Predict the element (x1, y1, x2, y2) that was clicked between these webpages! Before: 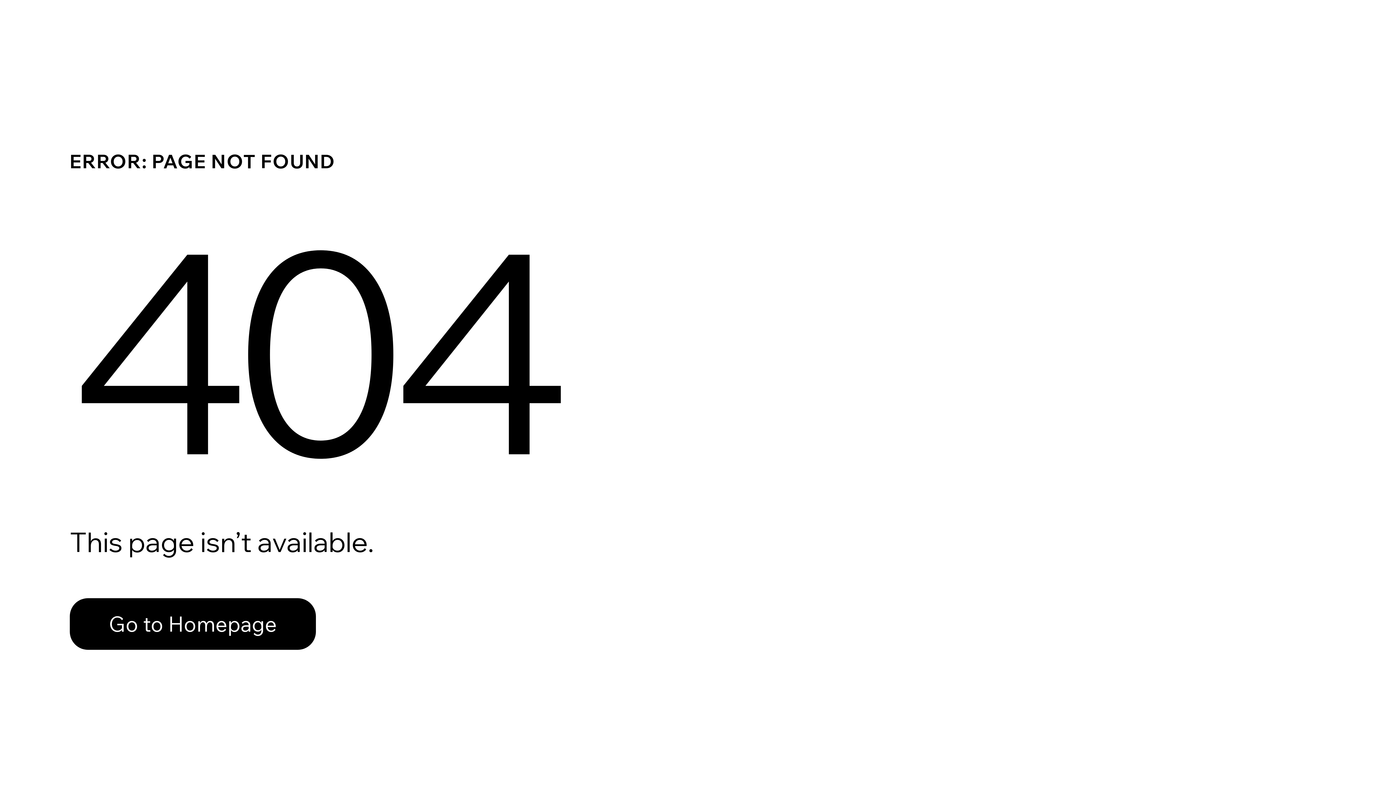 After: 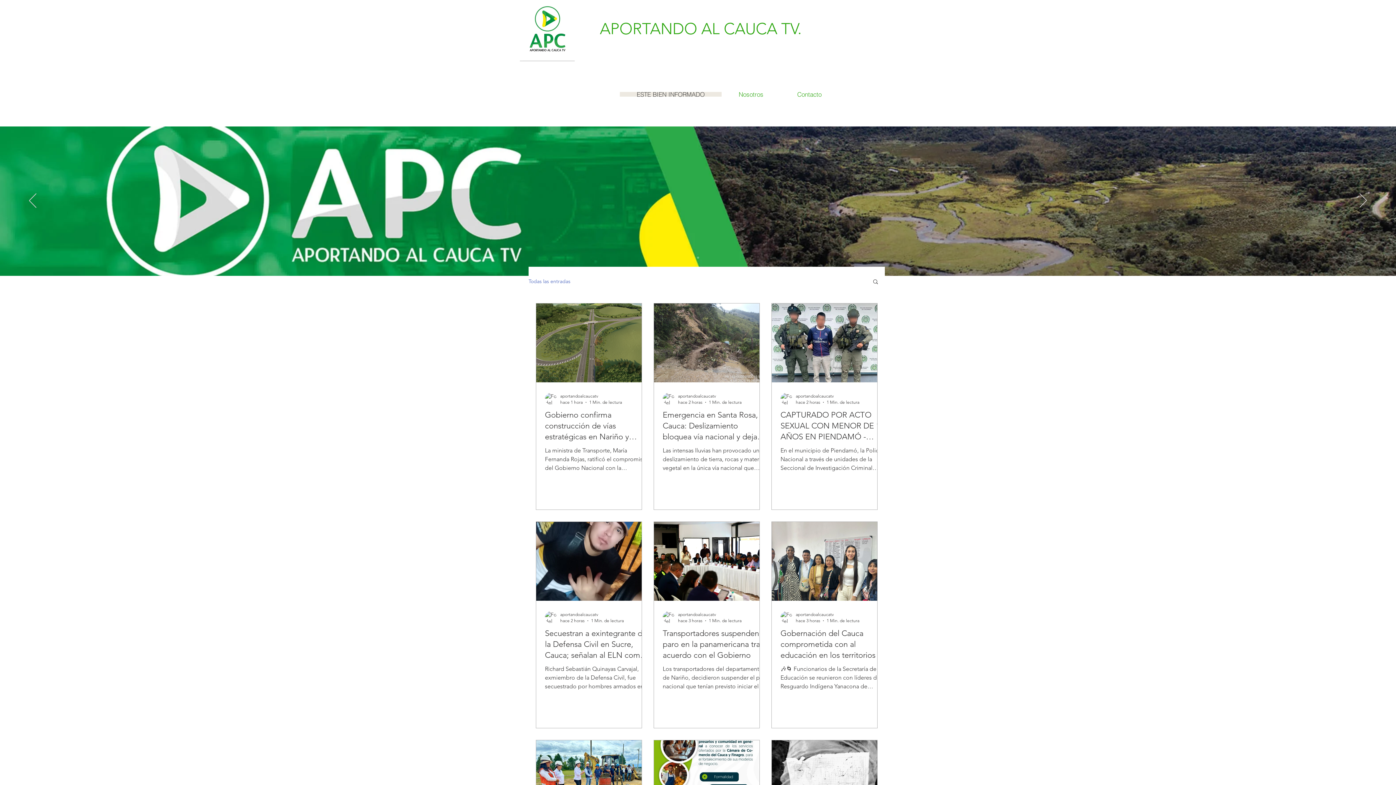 Action: label: Go to Homepage bbox: (69, 598, 316, 650)